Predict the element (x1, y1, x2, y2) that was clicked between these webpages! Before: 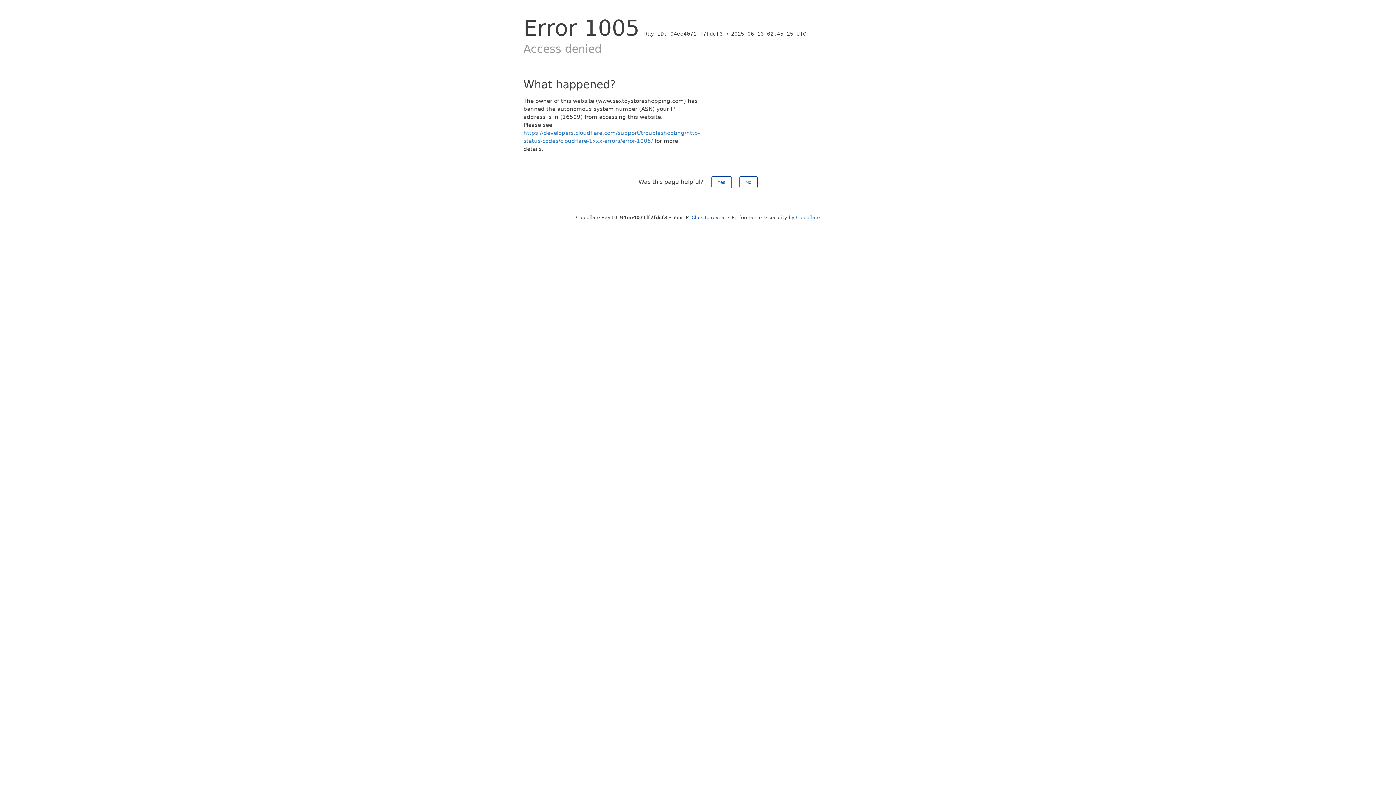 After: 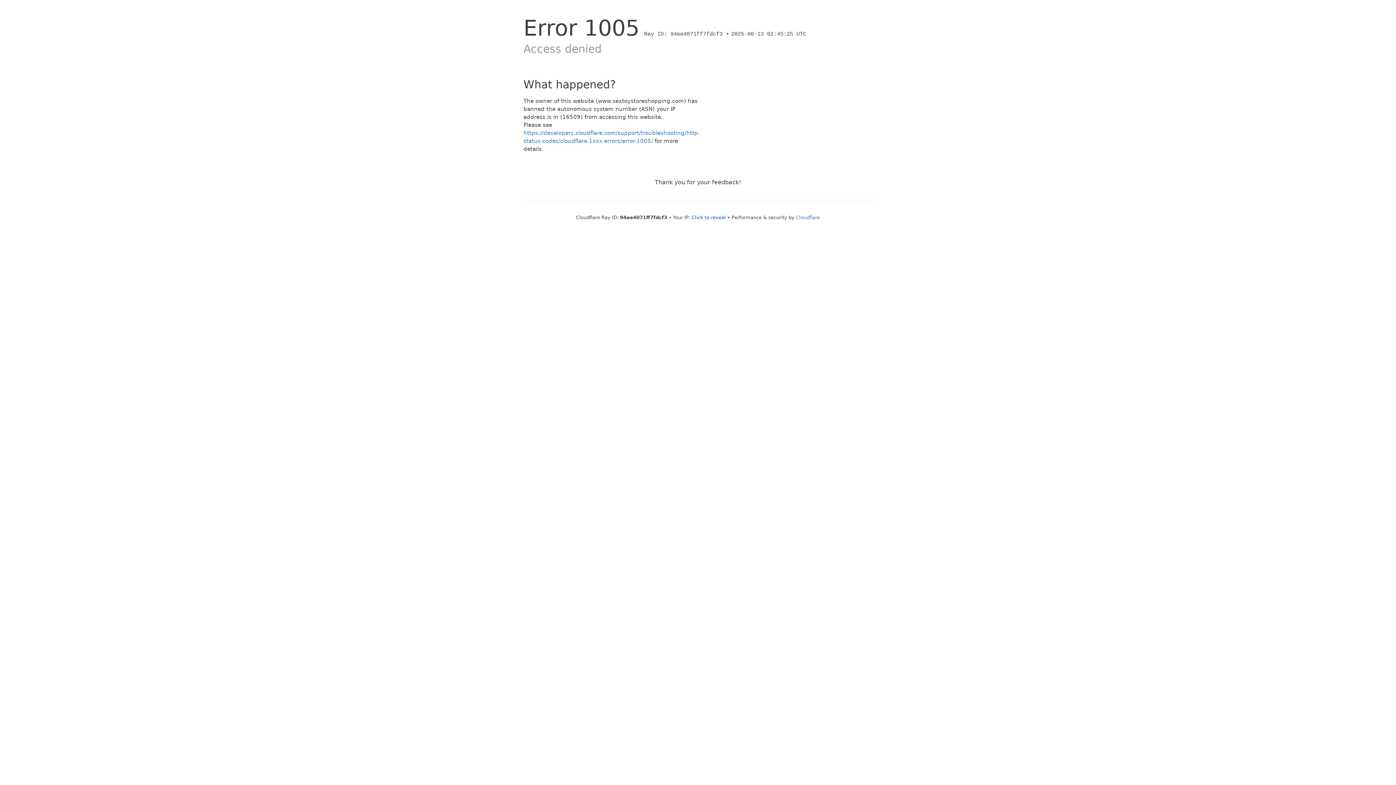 Action: bbox: (711, 176, 731, 188) label: Yes